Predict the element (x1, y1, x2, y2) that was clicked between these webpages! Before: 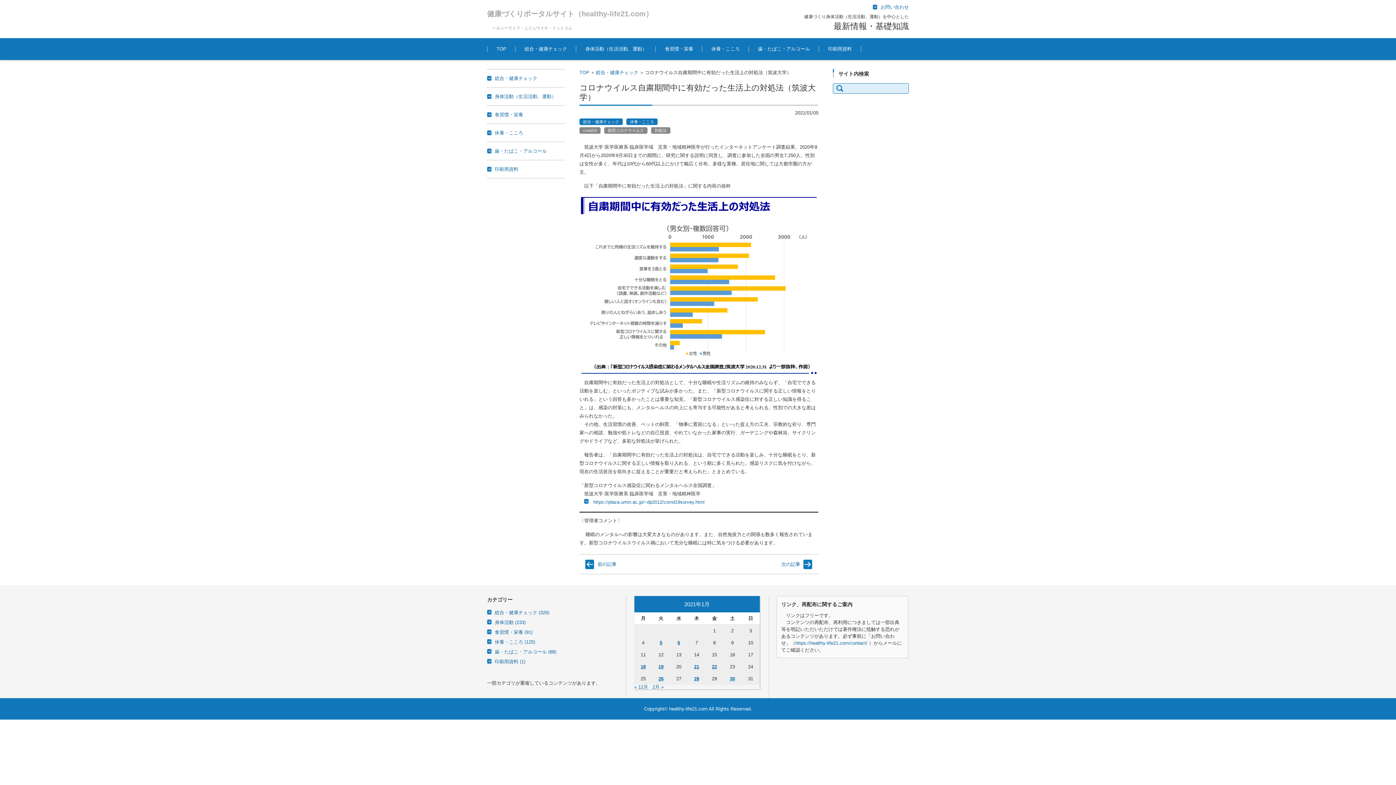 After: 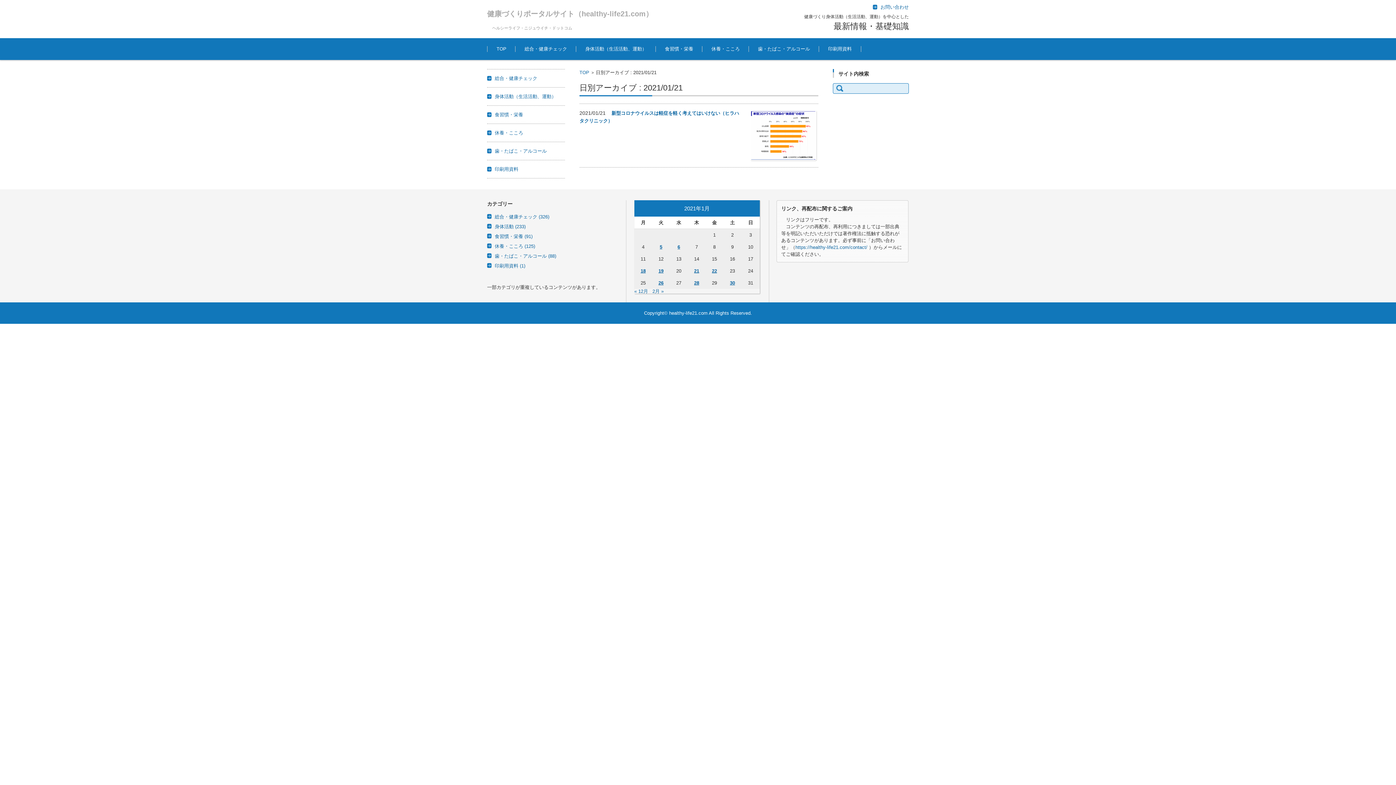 Action: label: 2021年1月21日 に投稿を公開 bbox: (694, 664, 699, 669)